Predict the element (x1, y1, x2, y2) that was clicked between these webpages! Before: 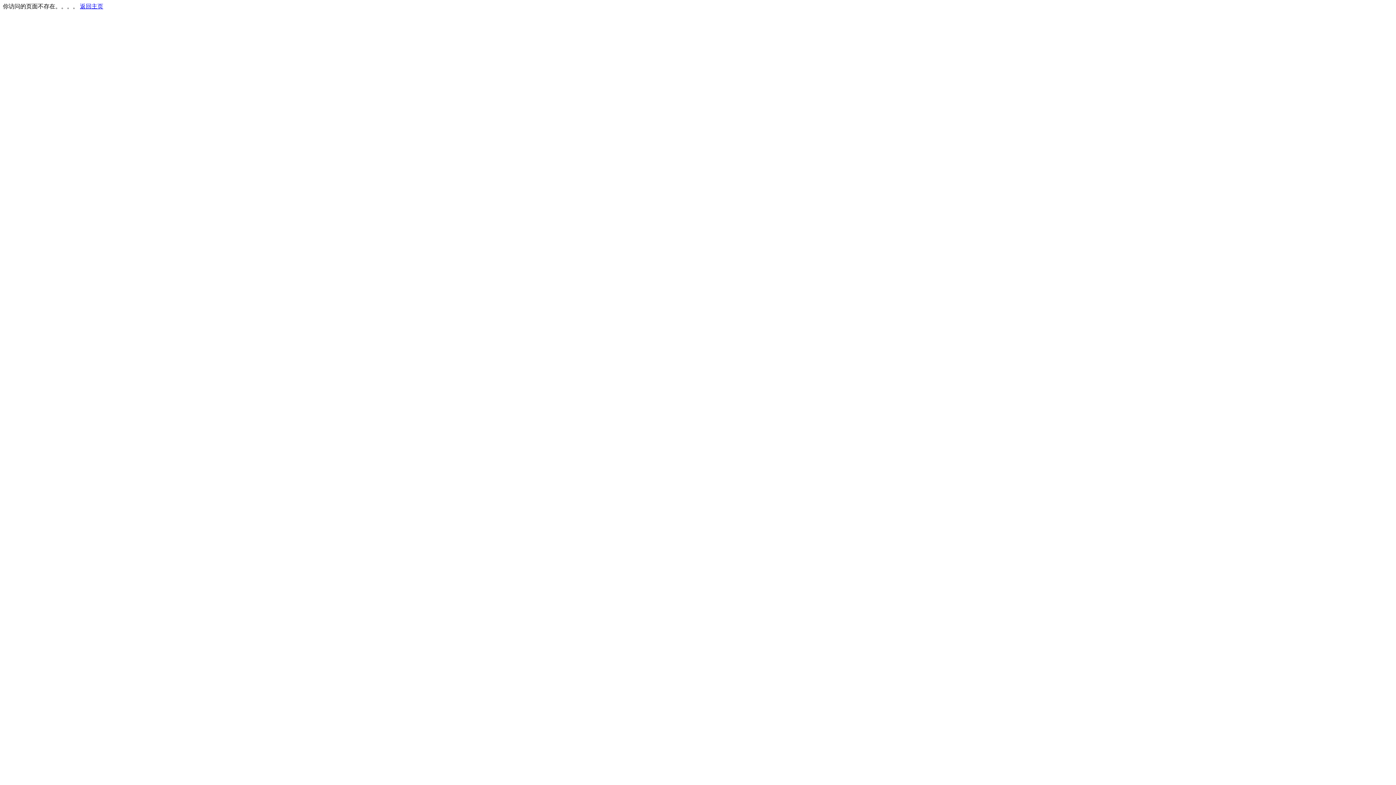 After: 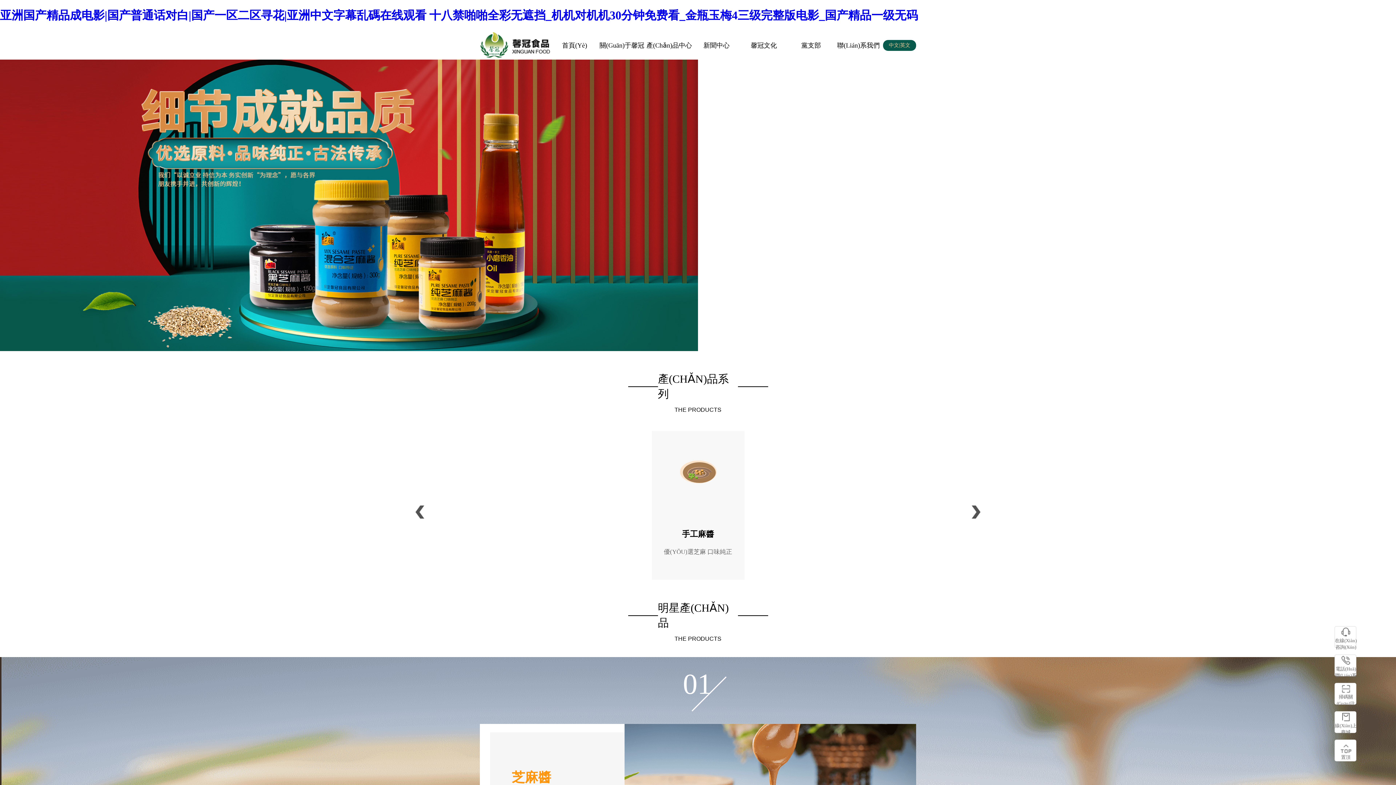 Action: bbox: (80, 3, 103, 9) label: 返回主页